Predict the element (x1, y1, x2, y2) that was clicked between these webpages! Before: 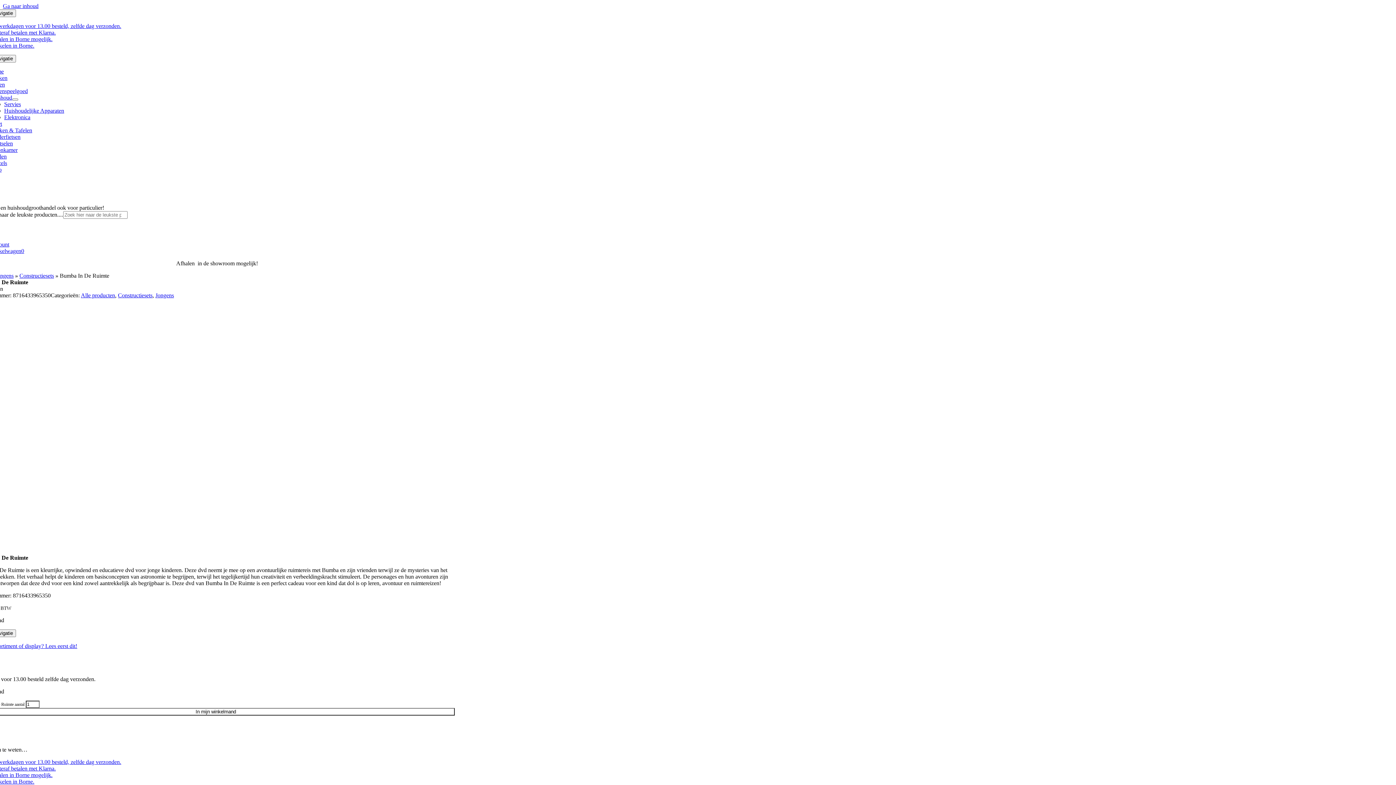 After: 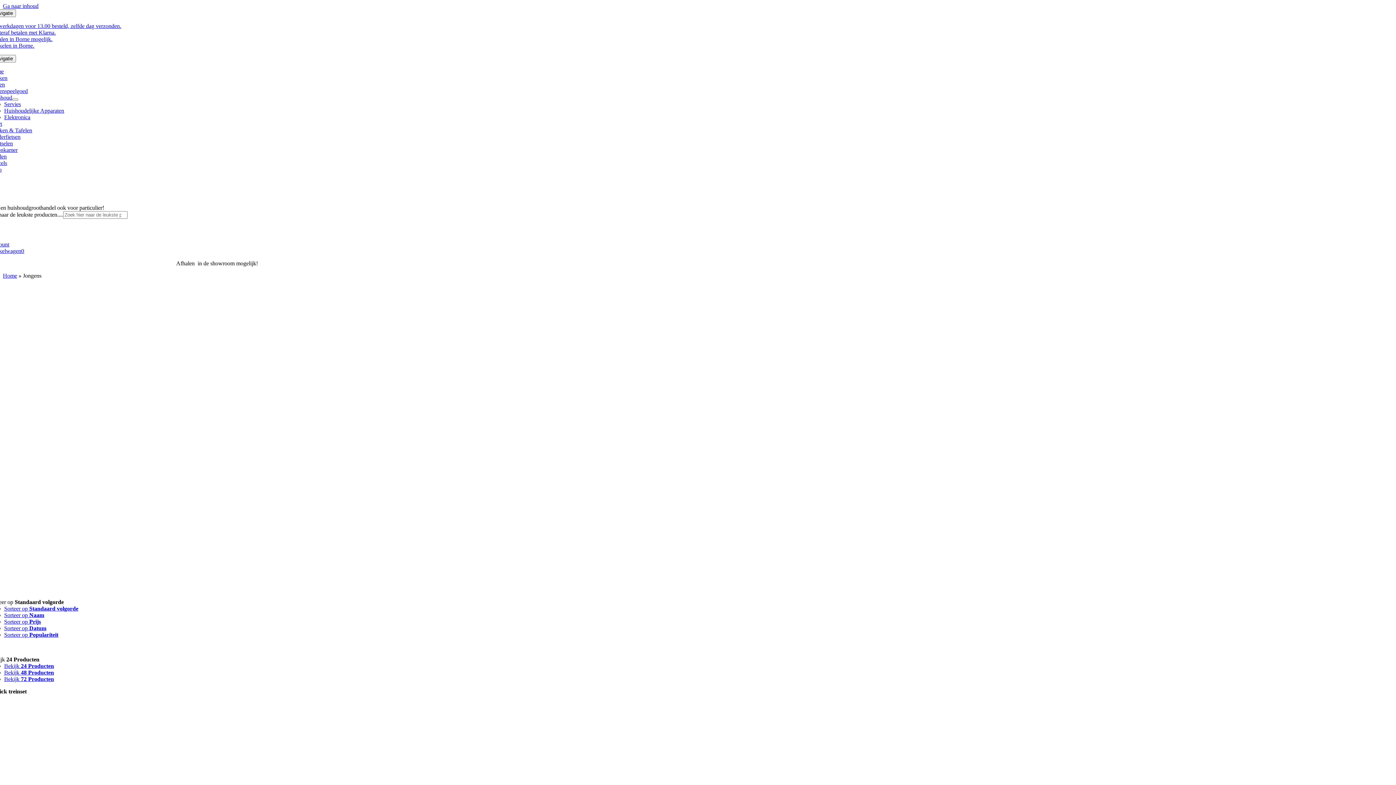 Action: bbox: (155, 292, 174, 298) label: Jongens